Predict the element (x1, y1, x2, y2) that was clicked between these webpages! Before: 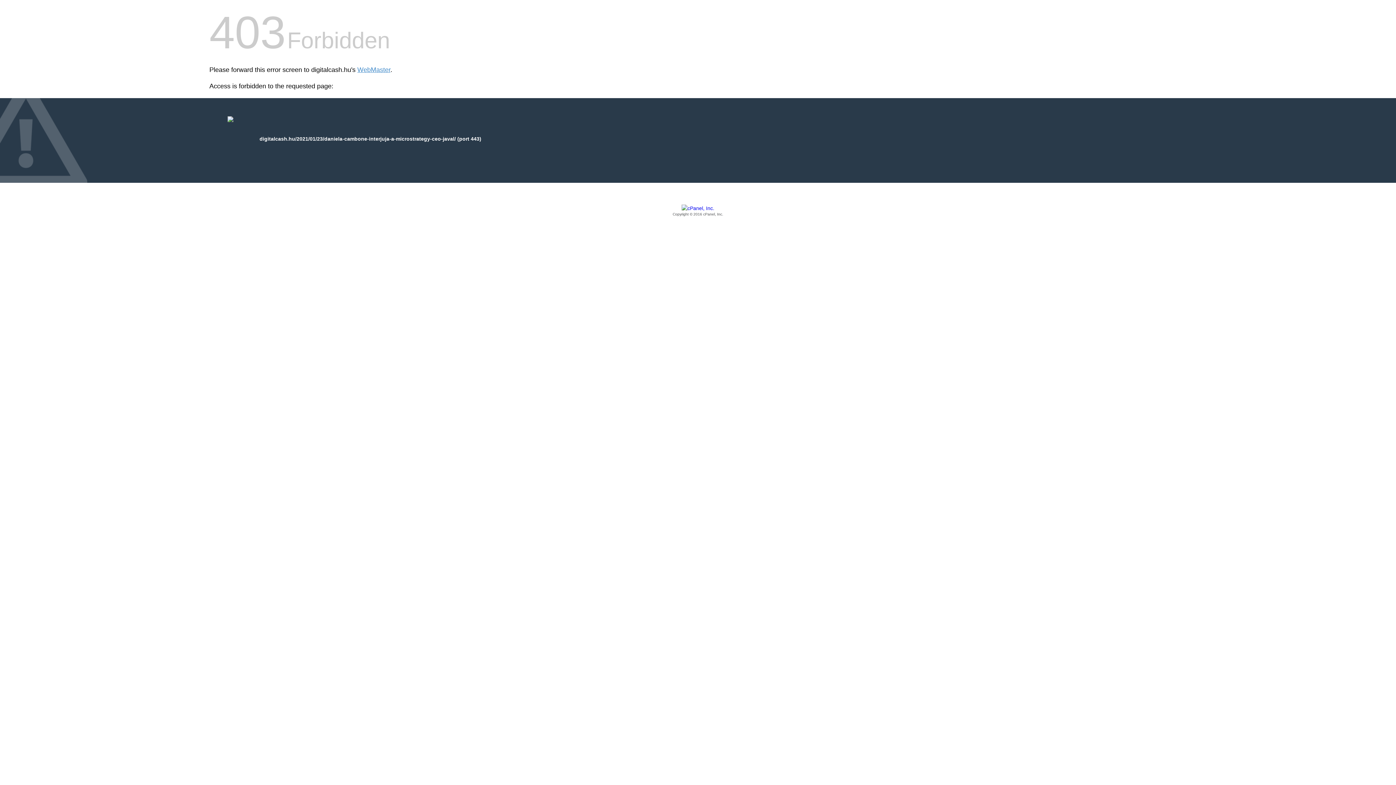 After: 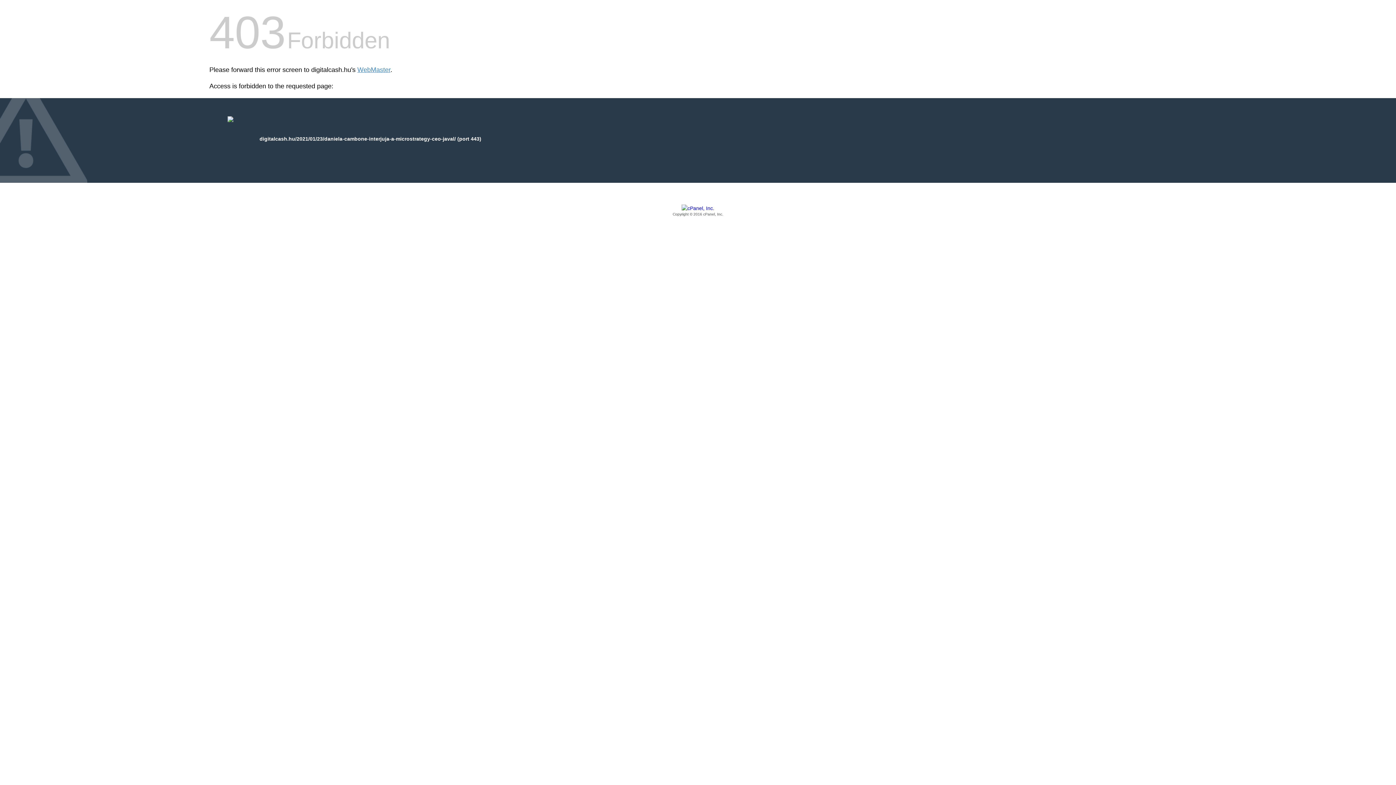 Action: label: Copyright © 2016 cPanel, Inc. bbox: (209, 205, 1186, 217)